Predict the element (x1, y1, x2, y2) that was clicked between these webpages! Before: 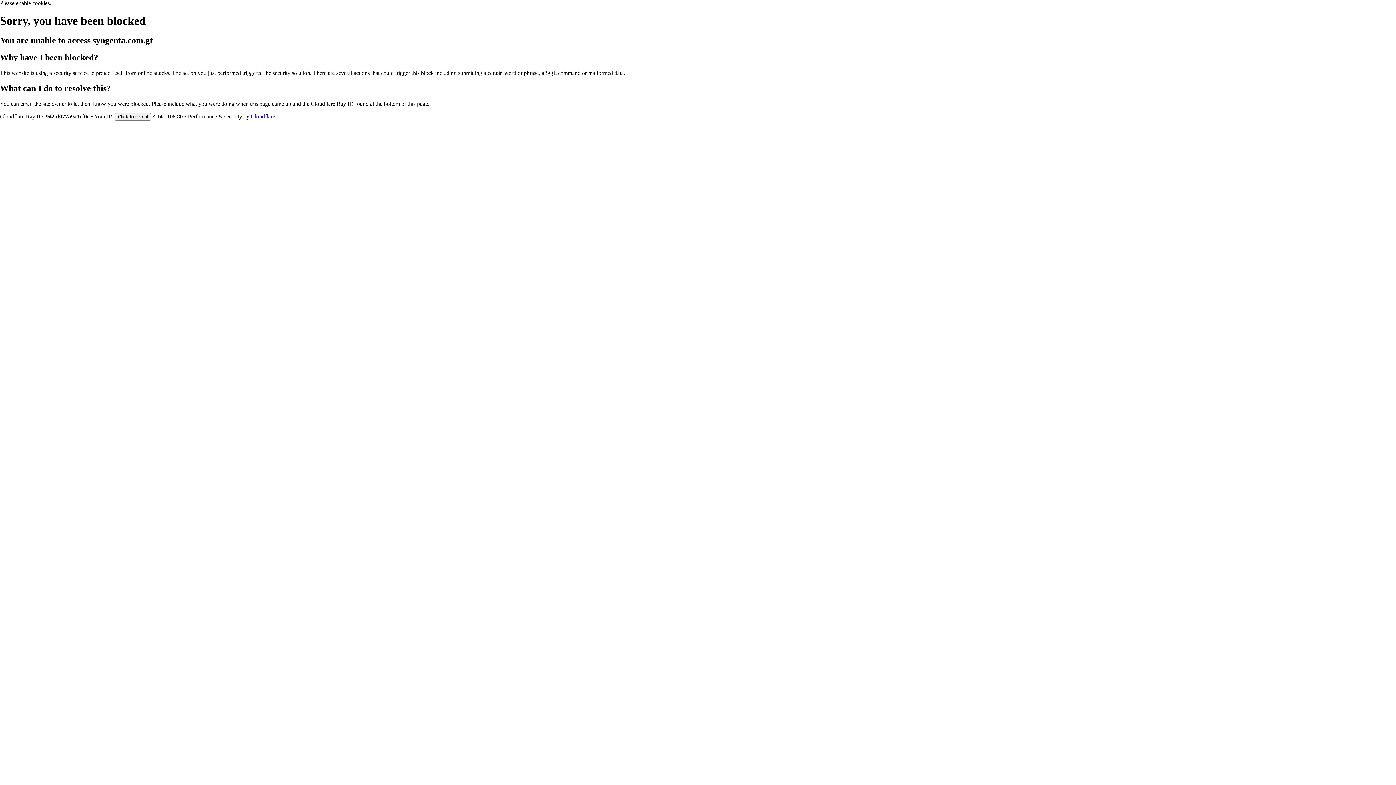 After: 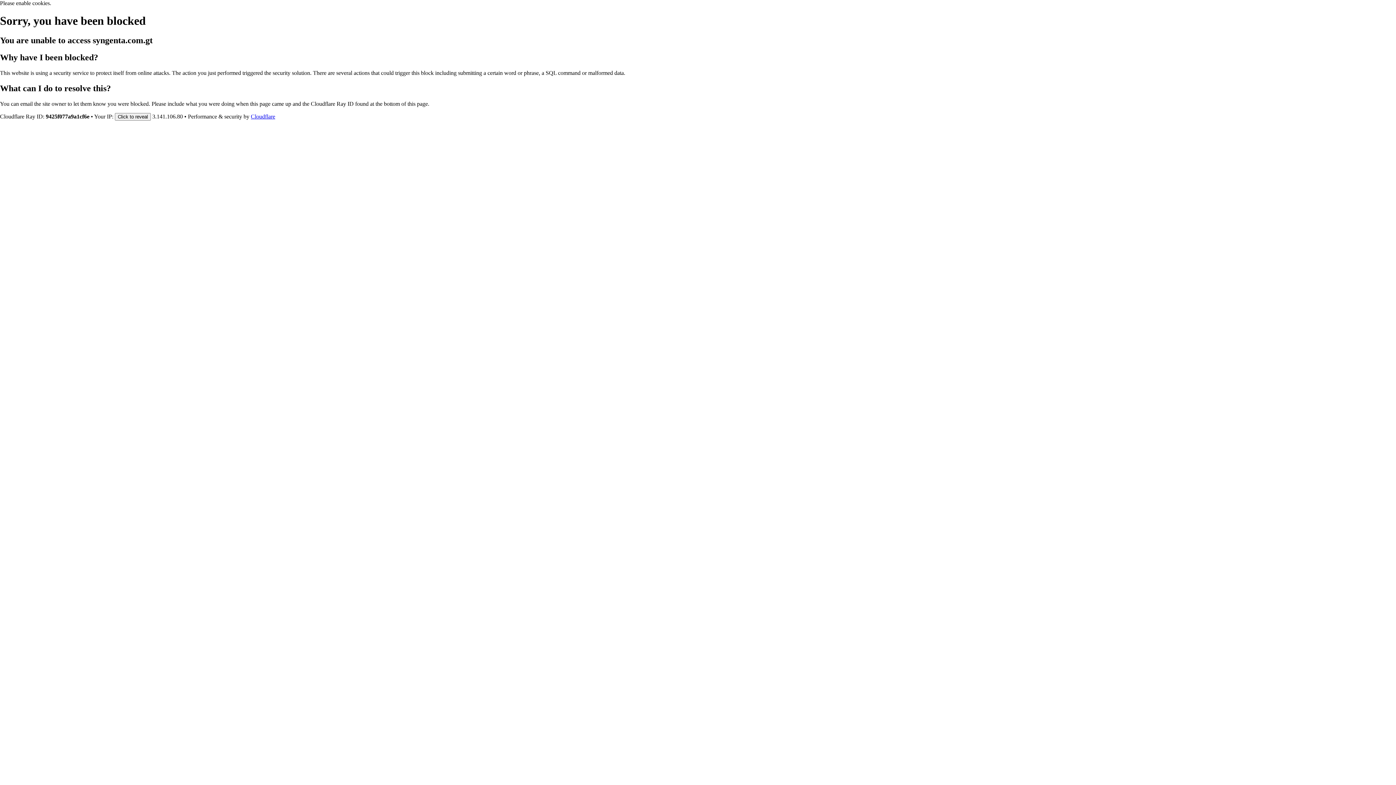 Action: label: Cloudflare bbox: (250, 113, 275, 119)